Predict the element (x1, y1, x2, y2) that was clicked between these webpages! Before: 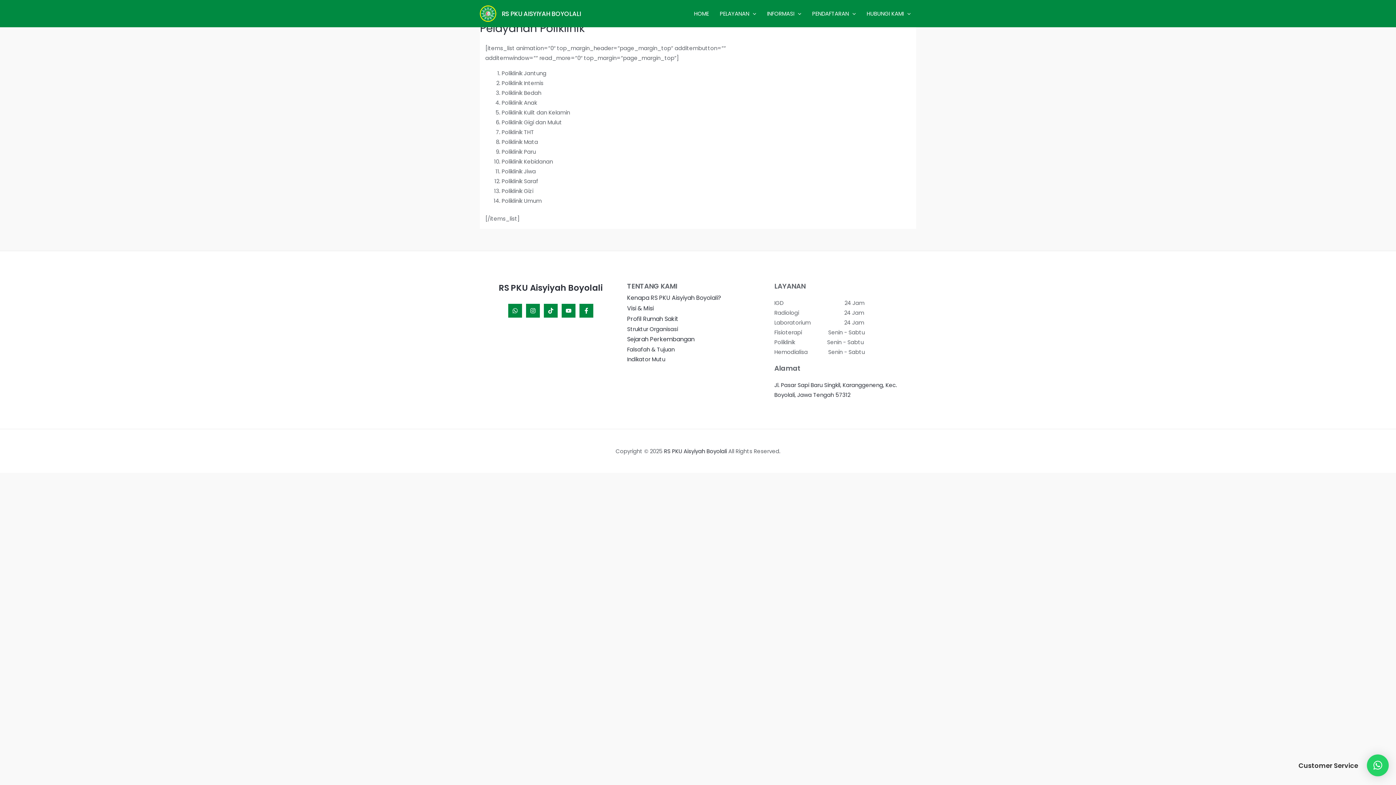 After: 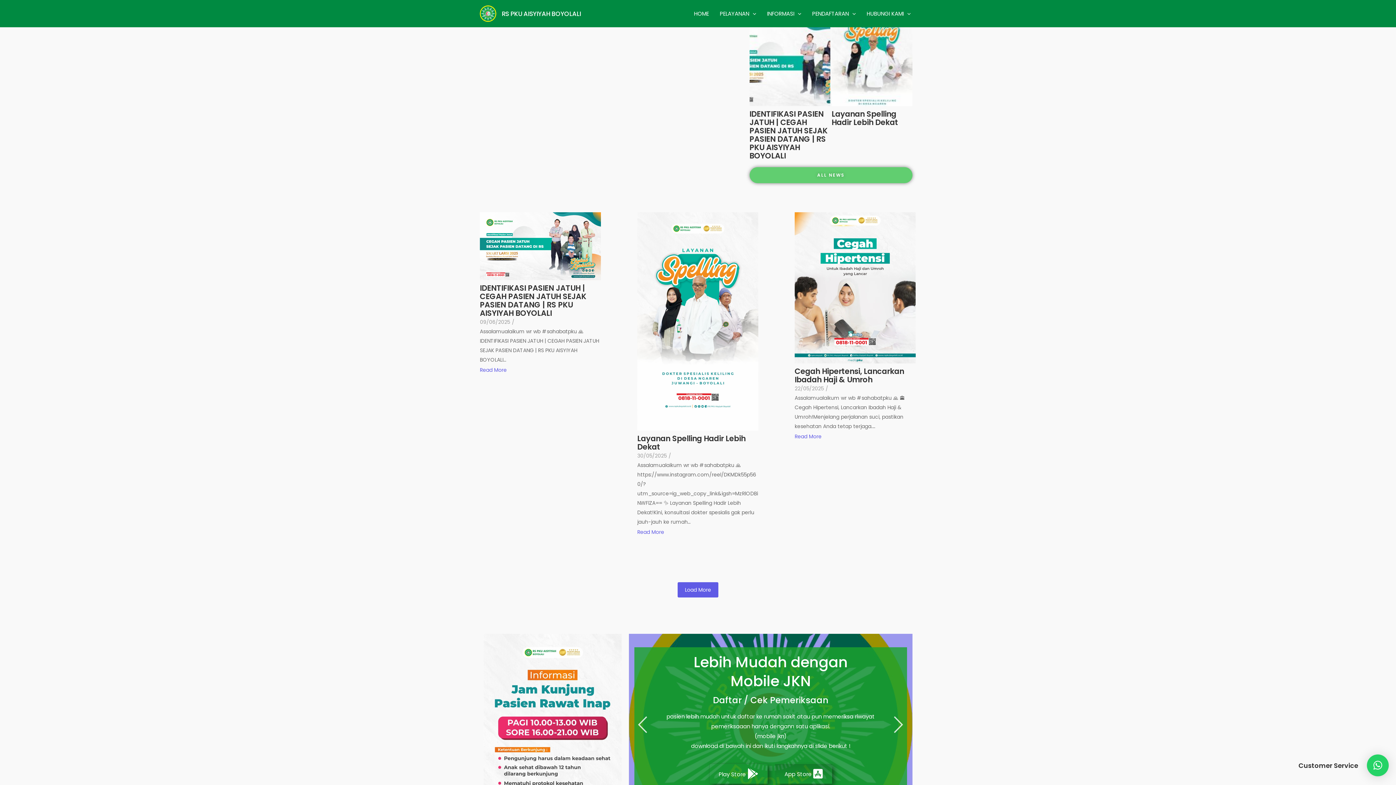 Action: bbox: (480, 5, 496, 21)